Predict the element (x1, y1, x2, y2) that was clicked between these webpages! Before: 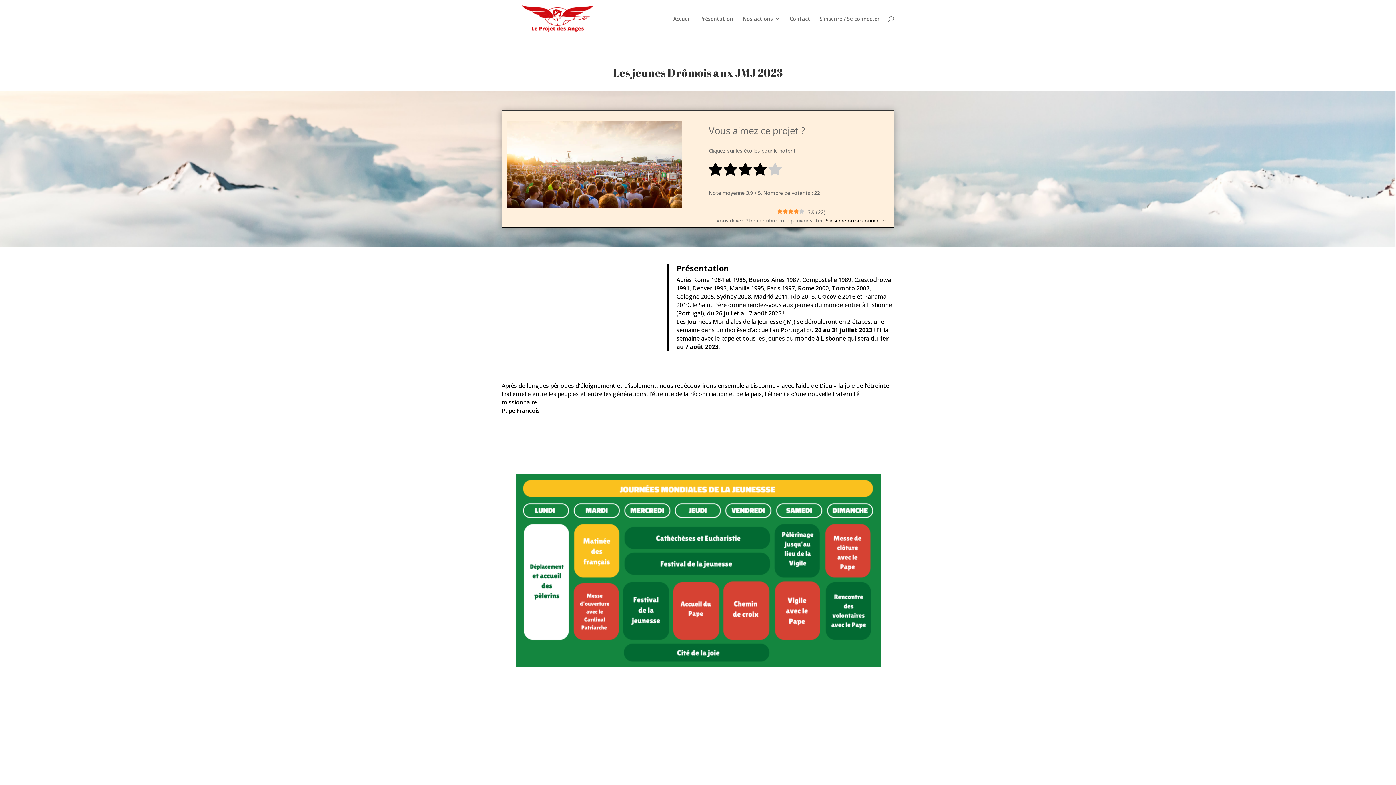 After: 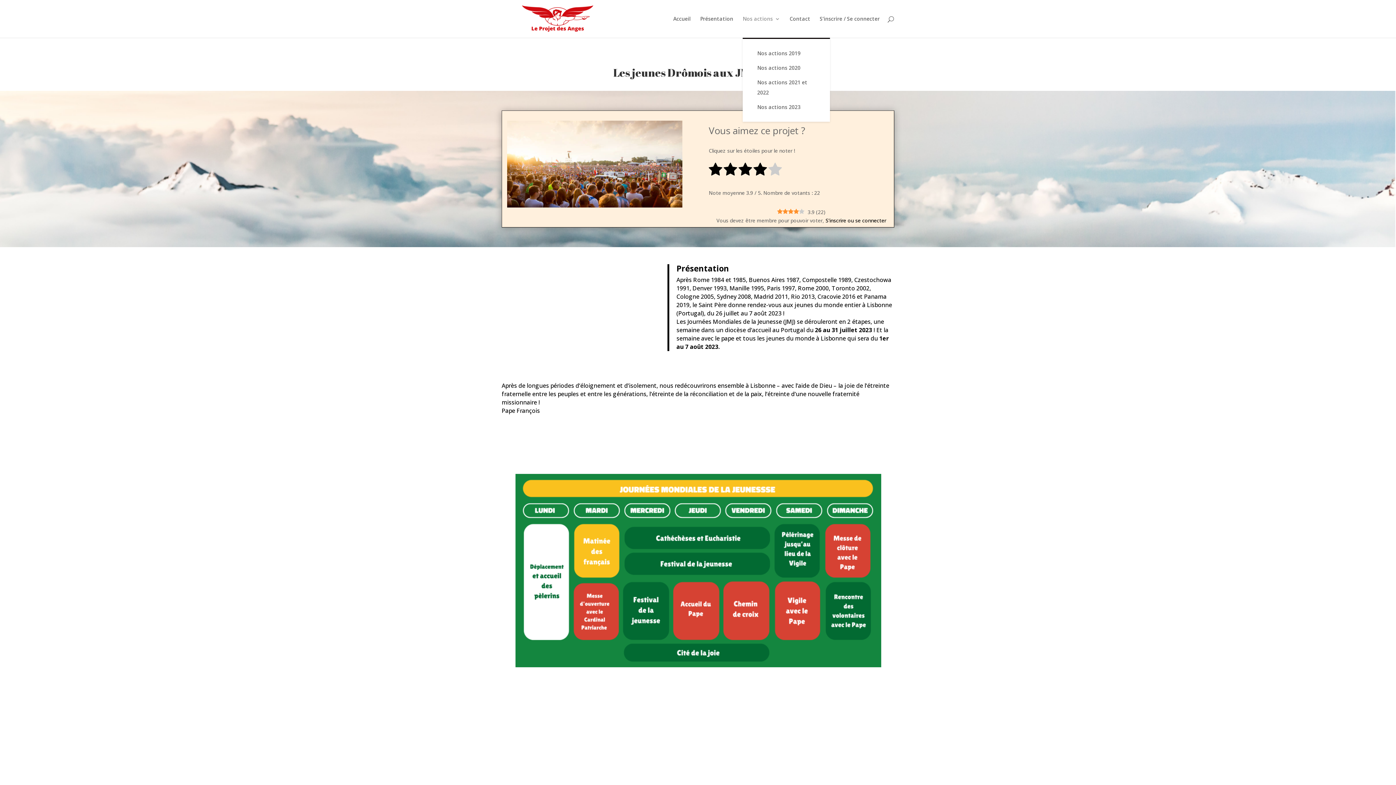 Action: bbox: (742, 16, 780, 37) label: Nos actions